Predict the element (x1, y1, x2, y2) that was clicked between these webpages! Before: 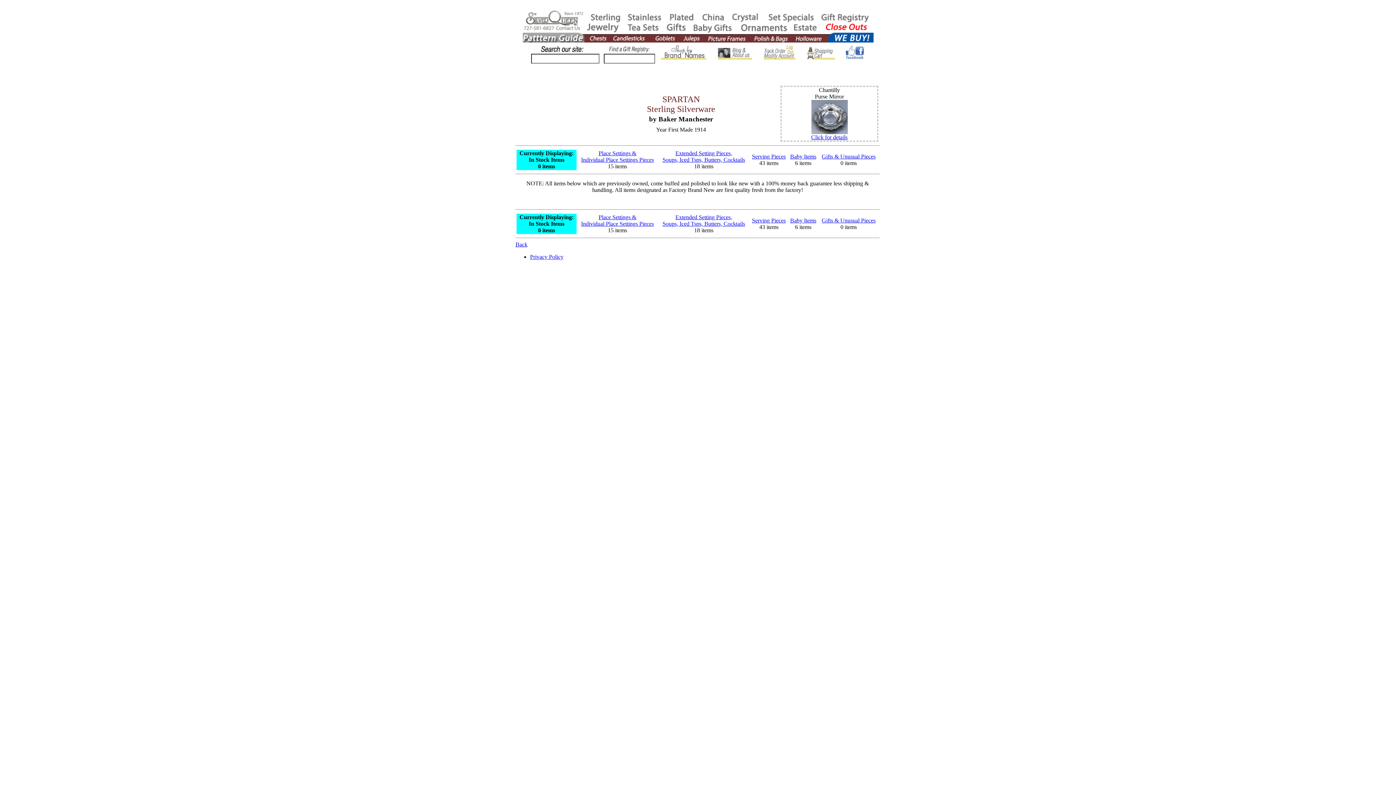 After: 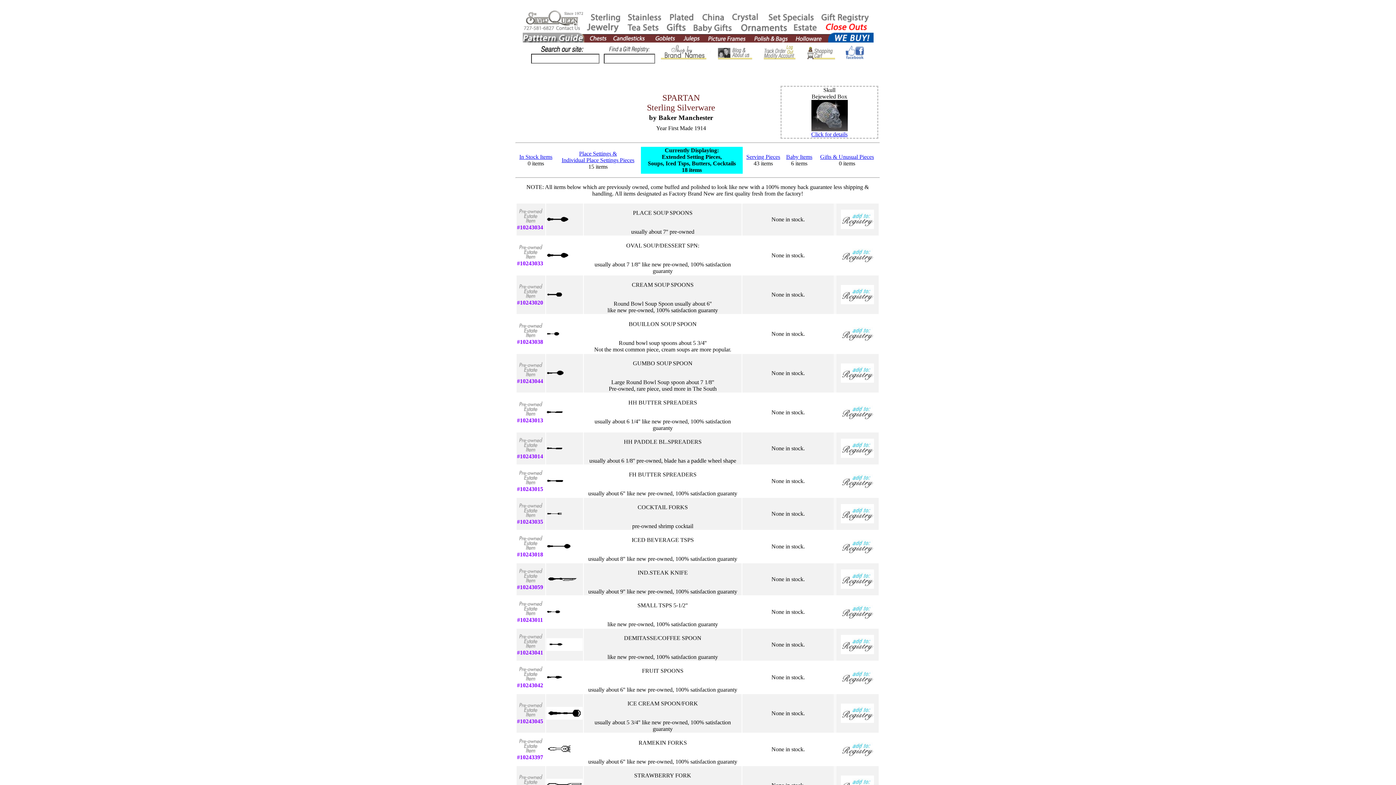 Action: label: Extended Setting Pieces,
Soups, Iced Tsps, Butters, Cocktails bbox: (662, 214, 745, 226)